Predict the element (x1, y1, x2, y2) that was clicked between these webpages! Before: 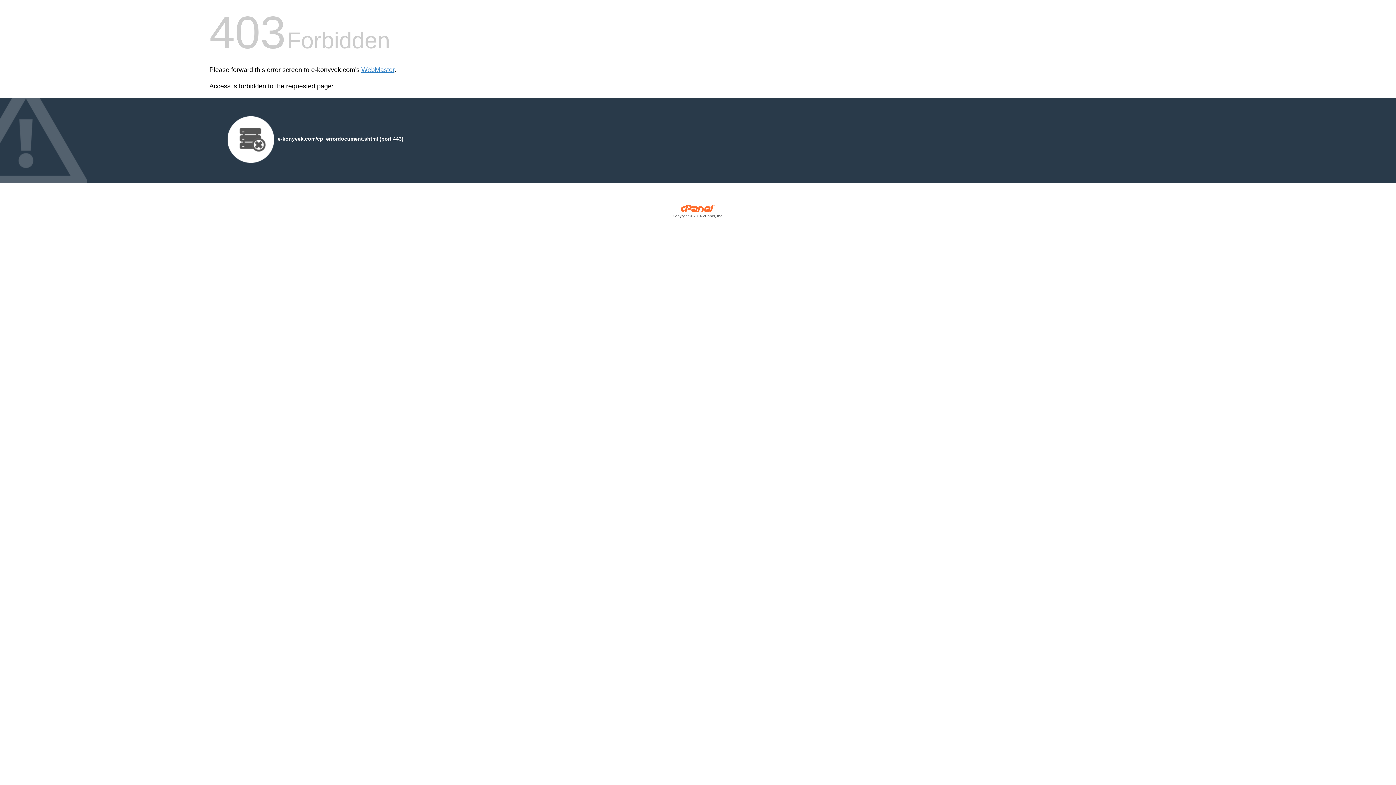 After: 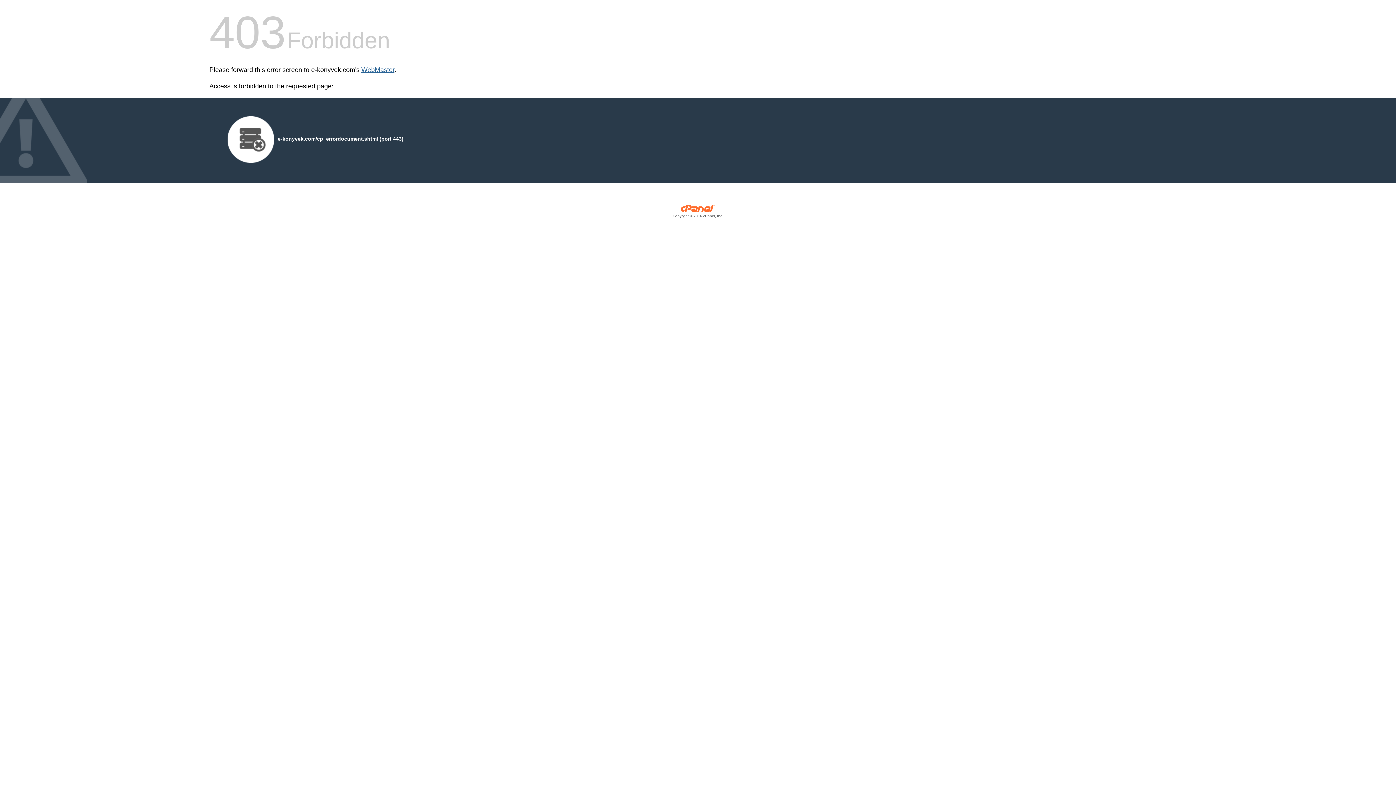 Action: bbox: (361, 66, 394, 73) label: WebMaster